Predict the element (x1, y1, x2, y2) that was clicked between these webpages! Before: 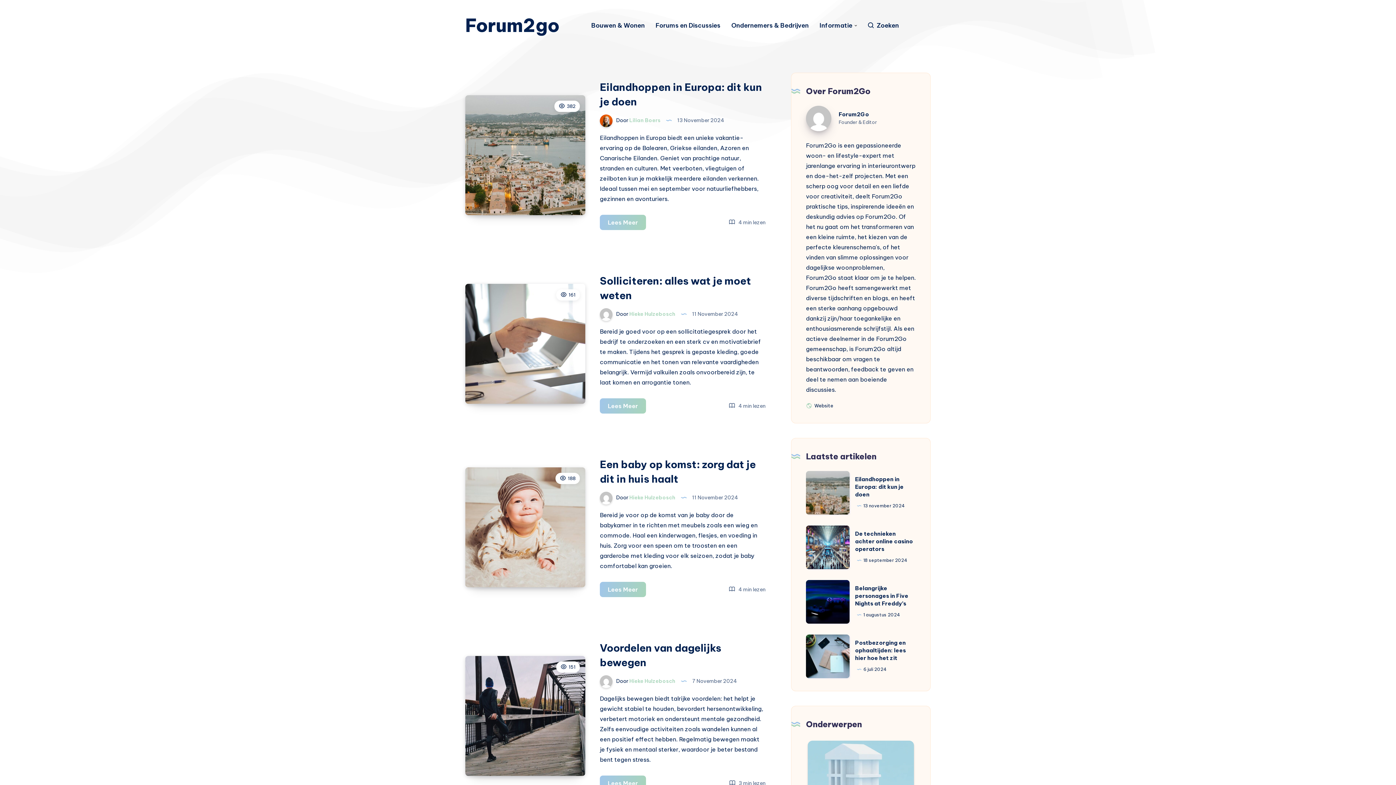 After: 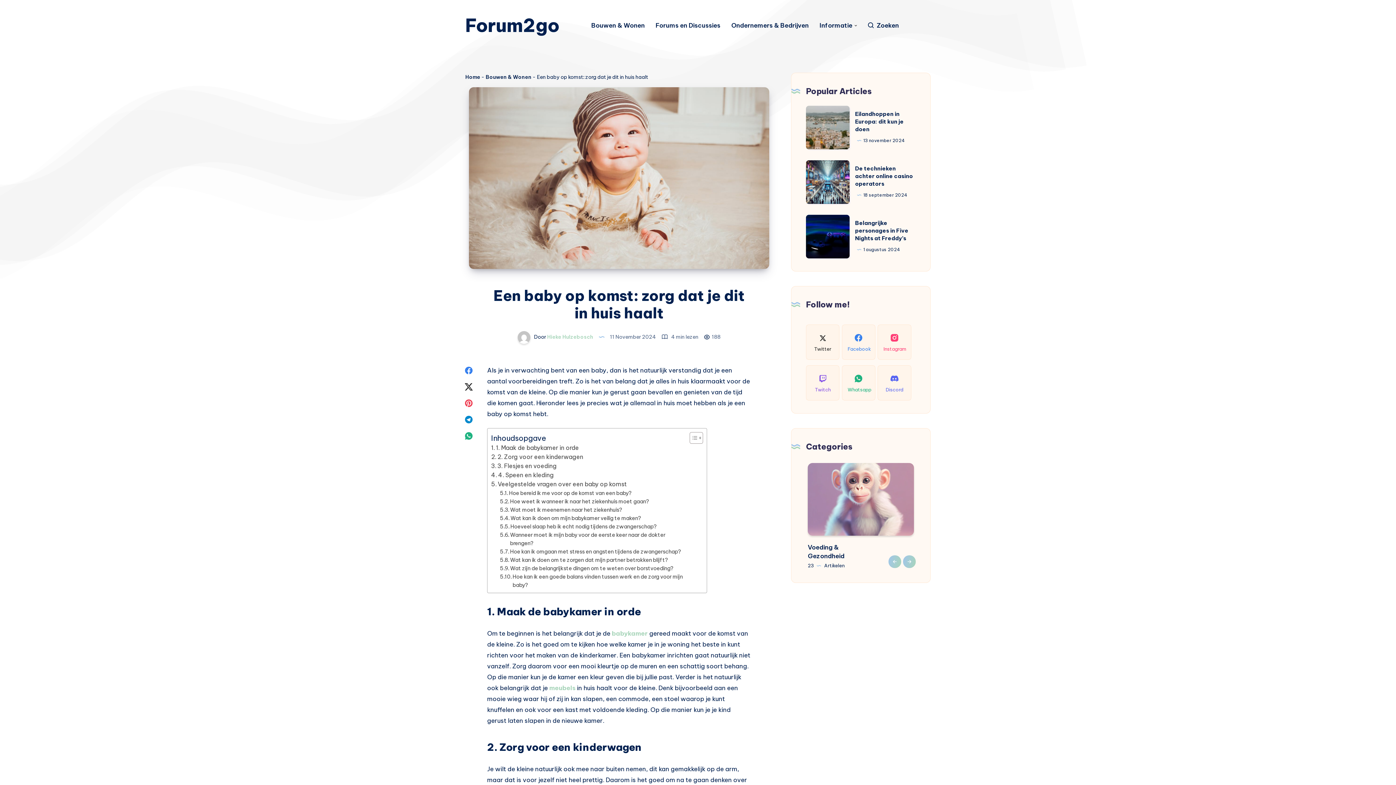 Action: bbox: (600, 582, 646, 597) label: Lees Meer
Een baby op komst: zorg dat je dit in huis haalt